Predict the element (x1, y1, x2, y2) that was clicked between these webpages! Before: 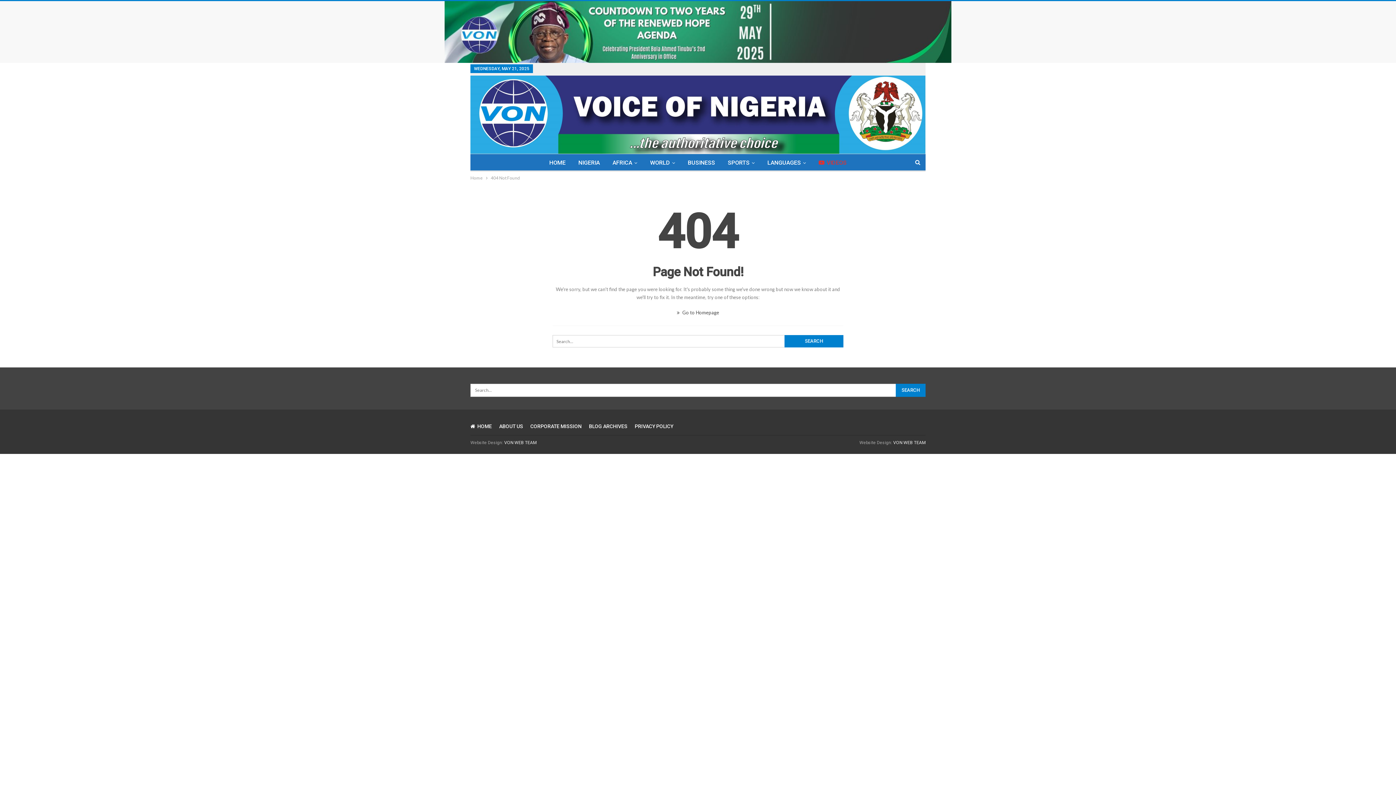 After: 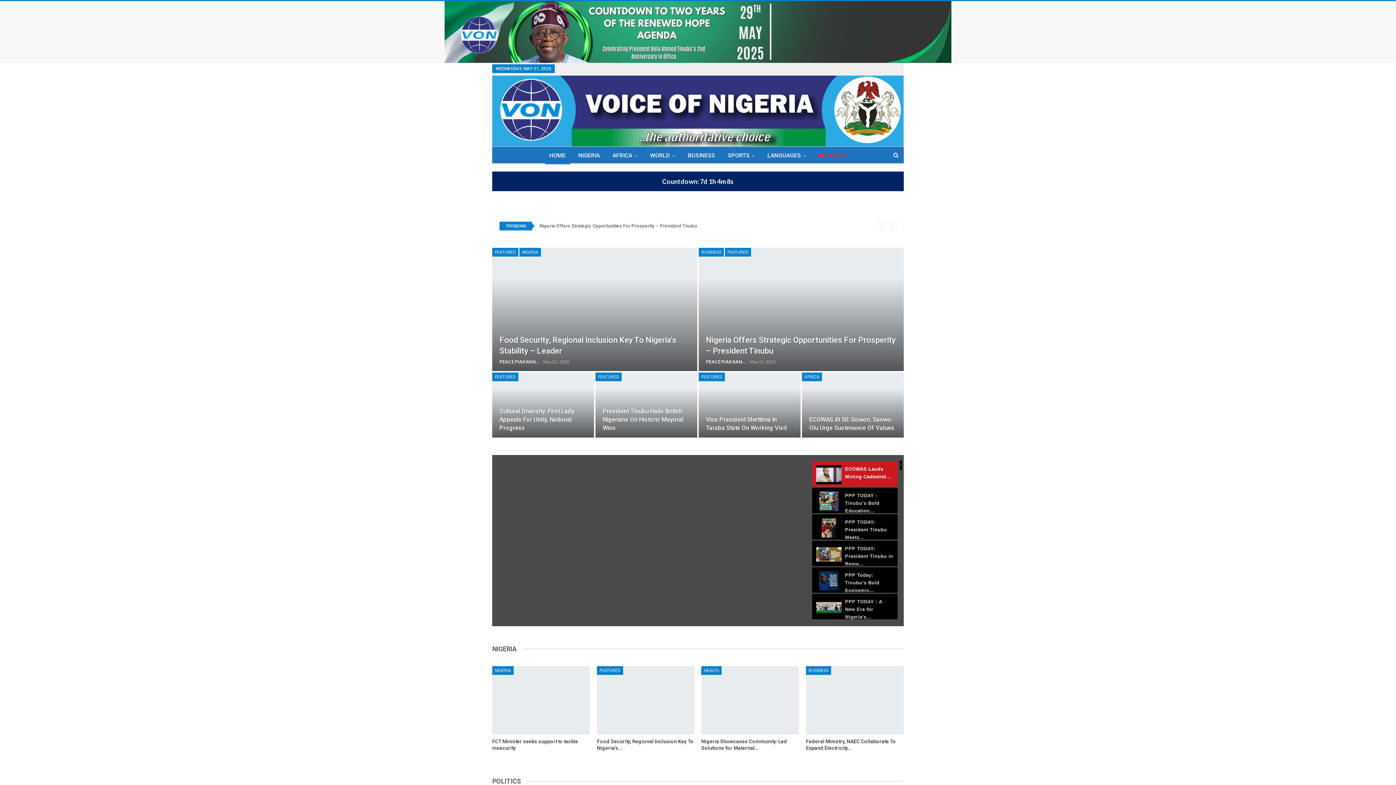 Action: bbox: (504, 440, 536, 445) label: VON WEB TEAM